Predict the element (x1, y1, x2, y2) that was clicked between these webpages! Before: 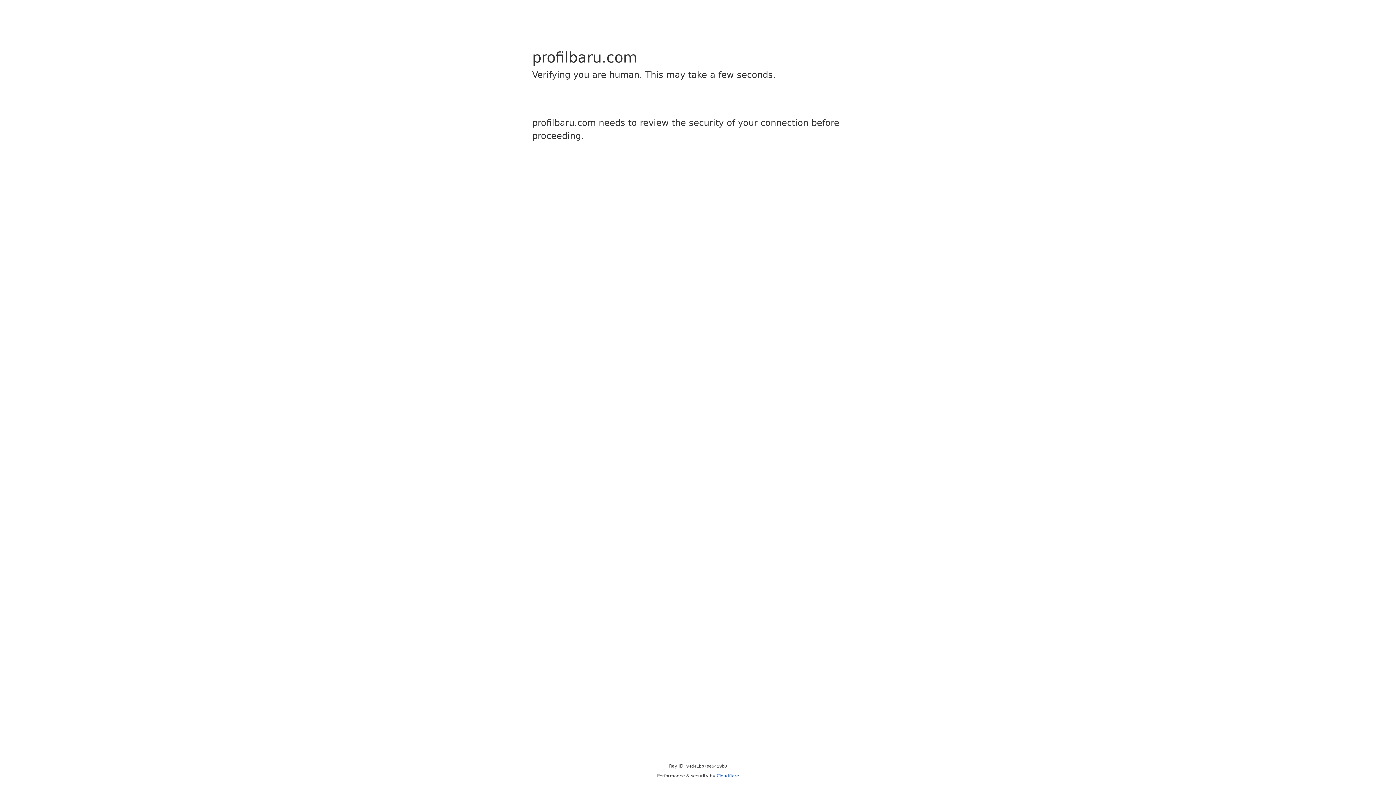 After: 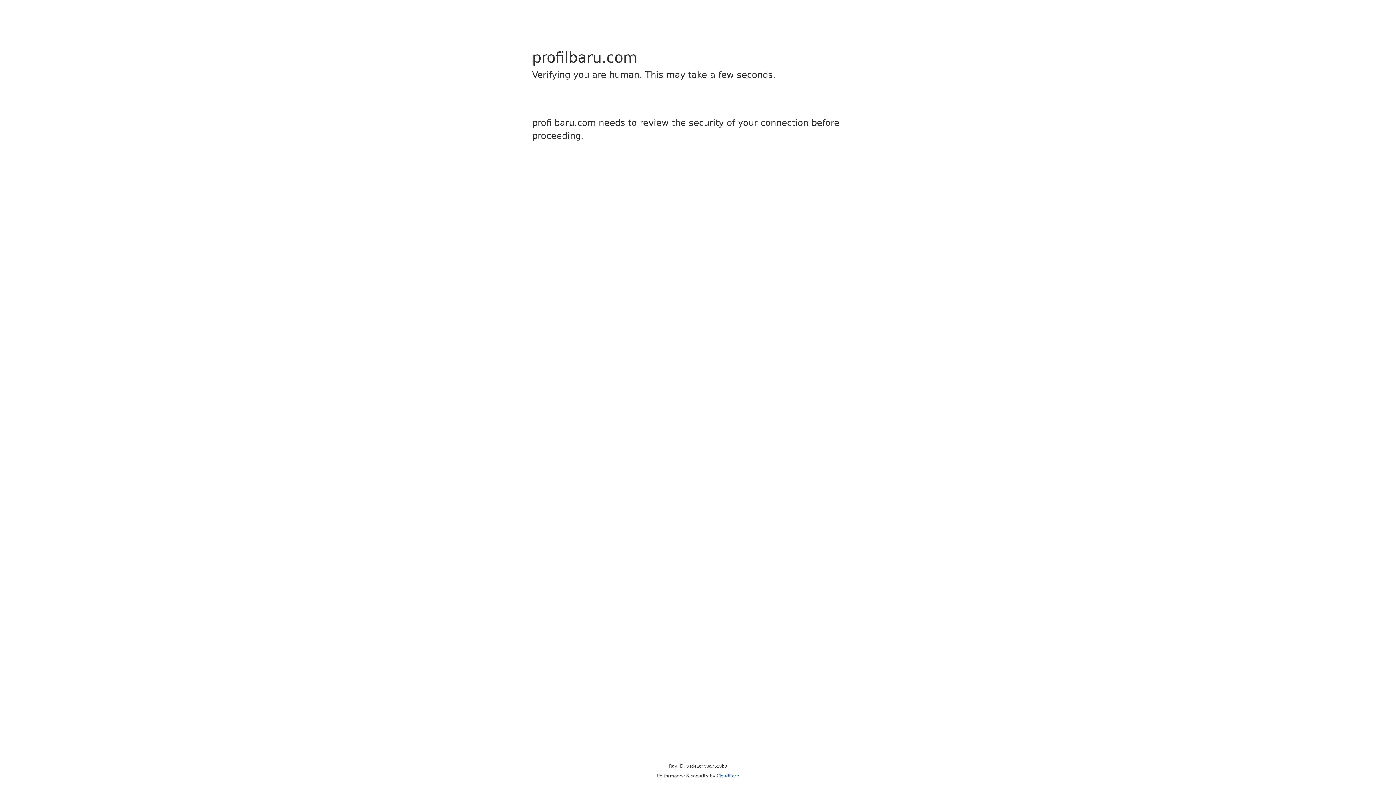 Action: label: Cloudflare bbox: (716, 773, 739, 778)